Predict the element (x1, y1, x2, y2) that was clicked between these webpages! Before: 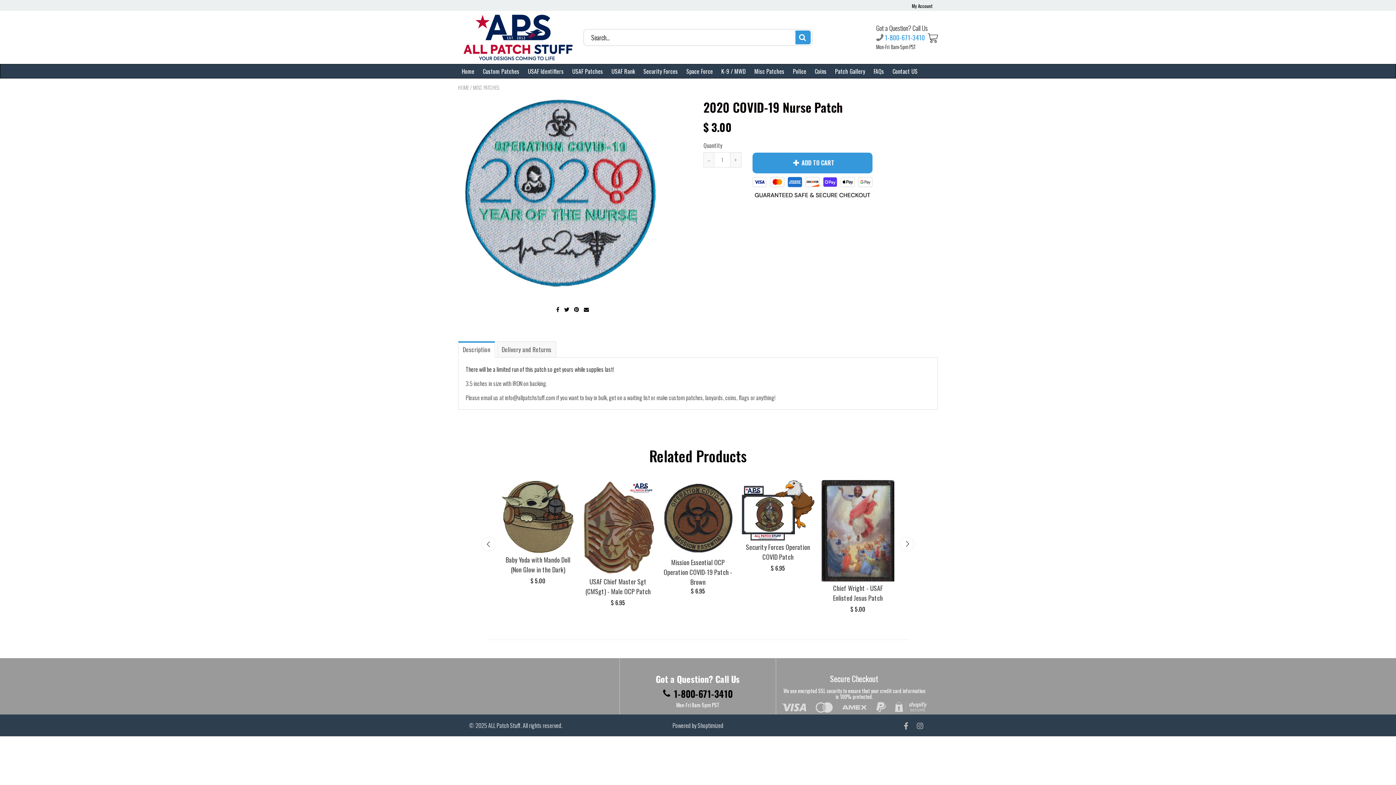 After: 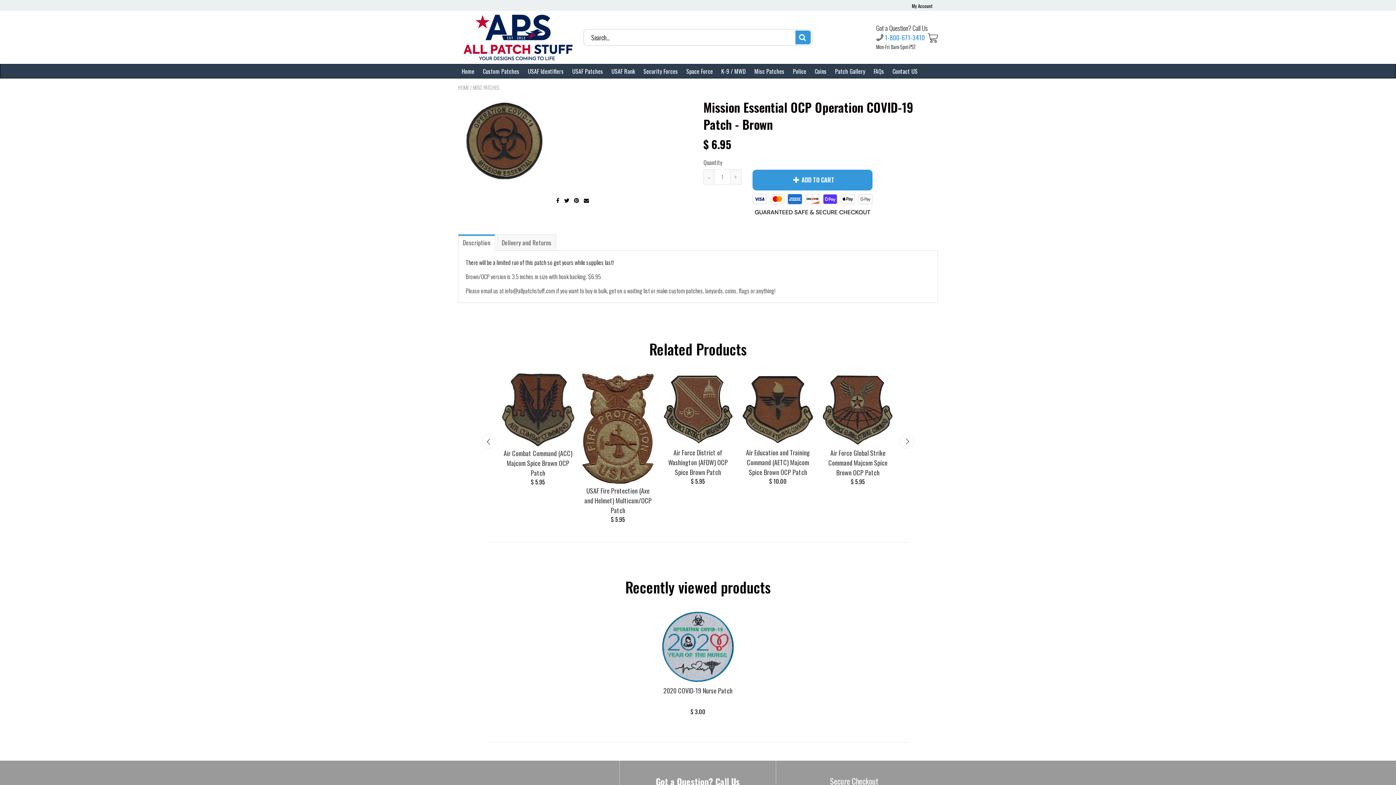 Action: bbox: (661, 480, 734, 556)